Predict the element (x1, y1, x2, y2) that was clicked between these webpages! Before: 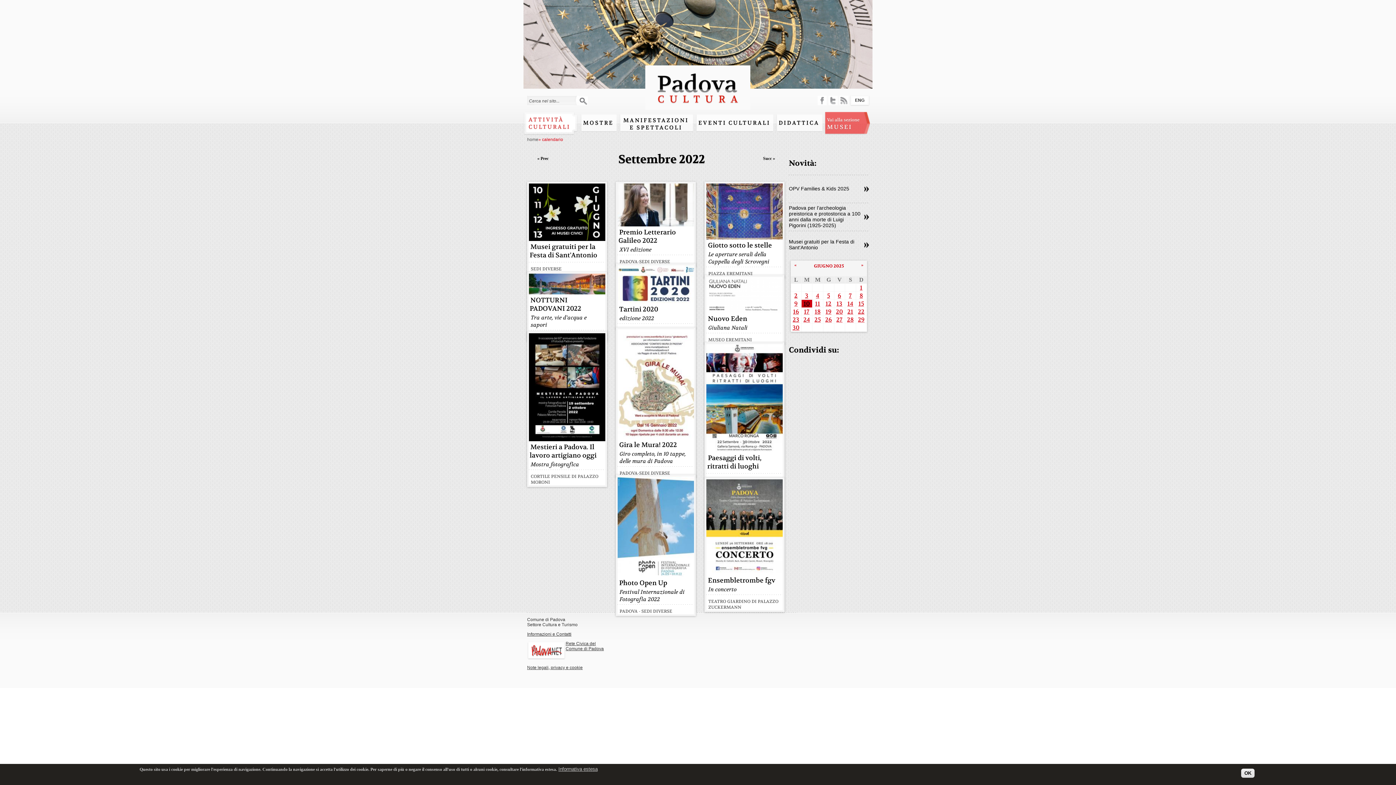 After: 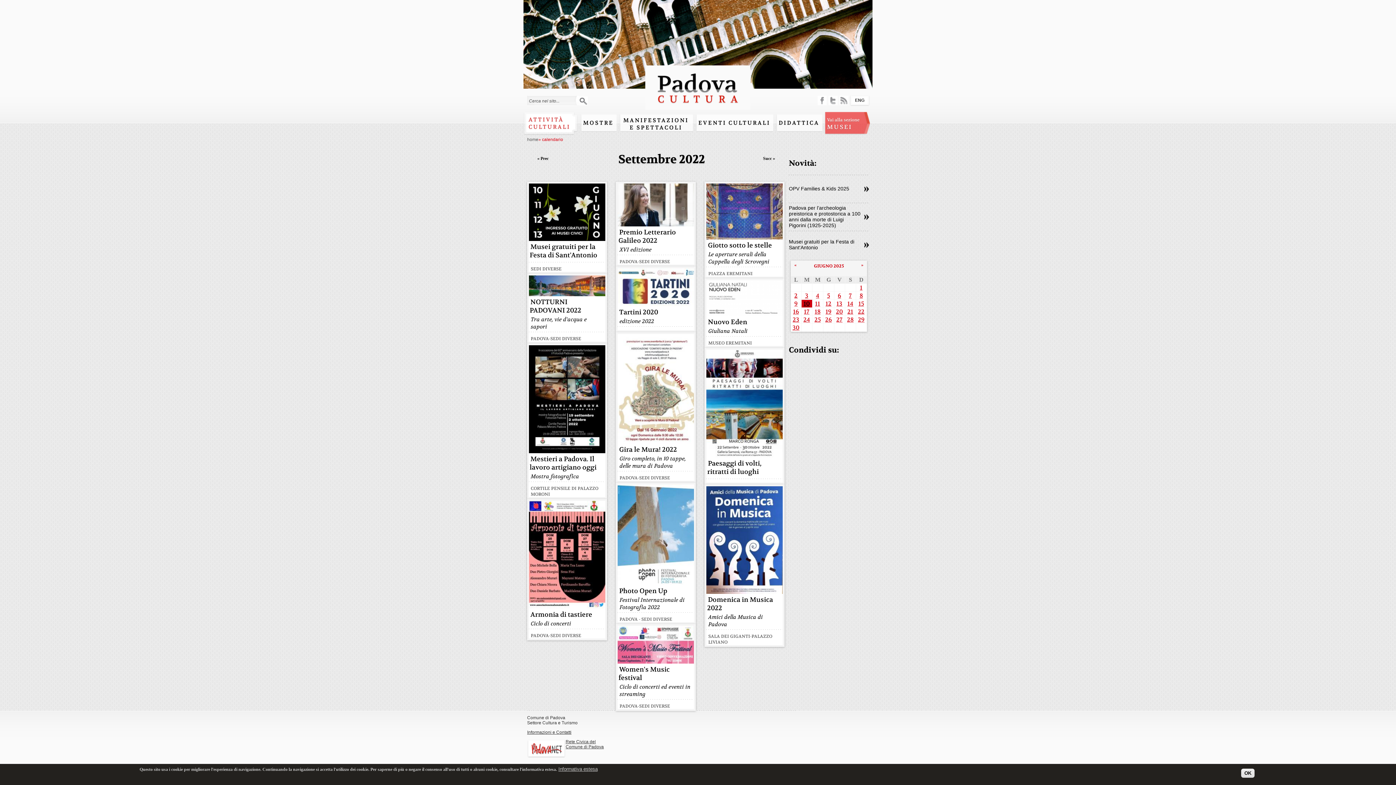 Action: bbox: (537, 156, 548, 161) label: « Prec